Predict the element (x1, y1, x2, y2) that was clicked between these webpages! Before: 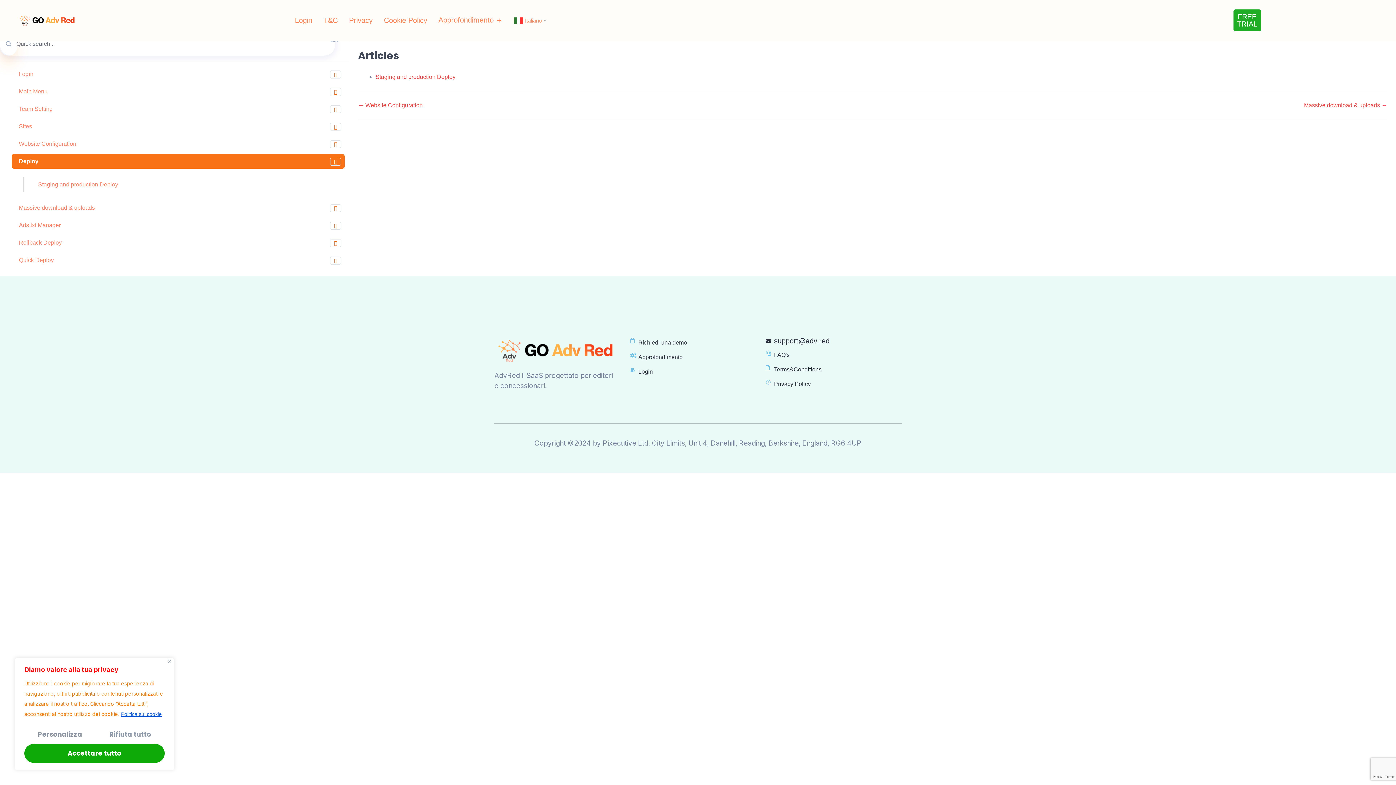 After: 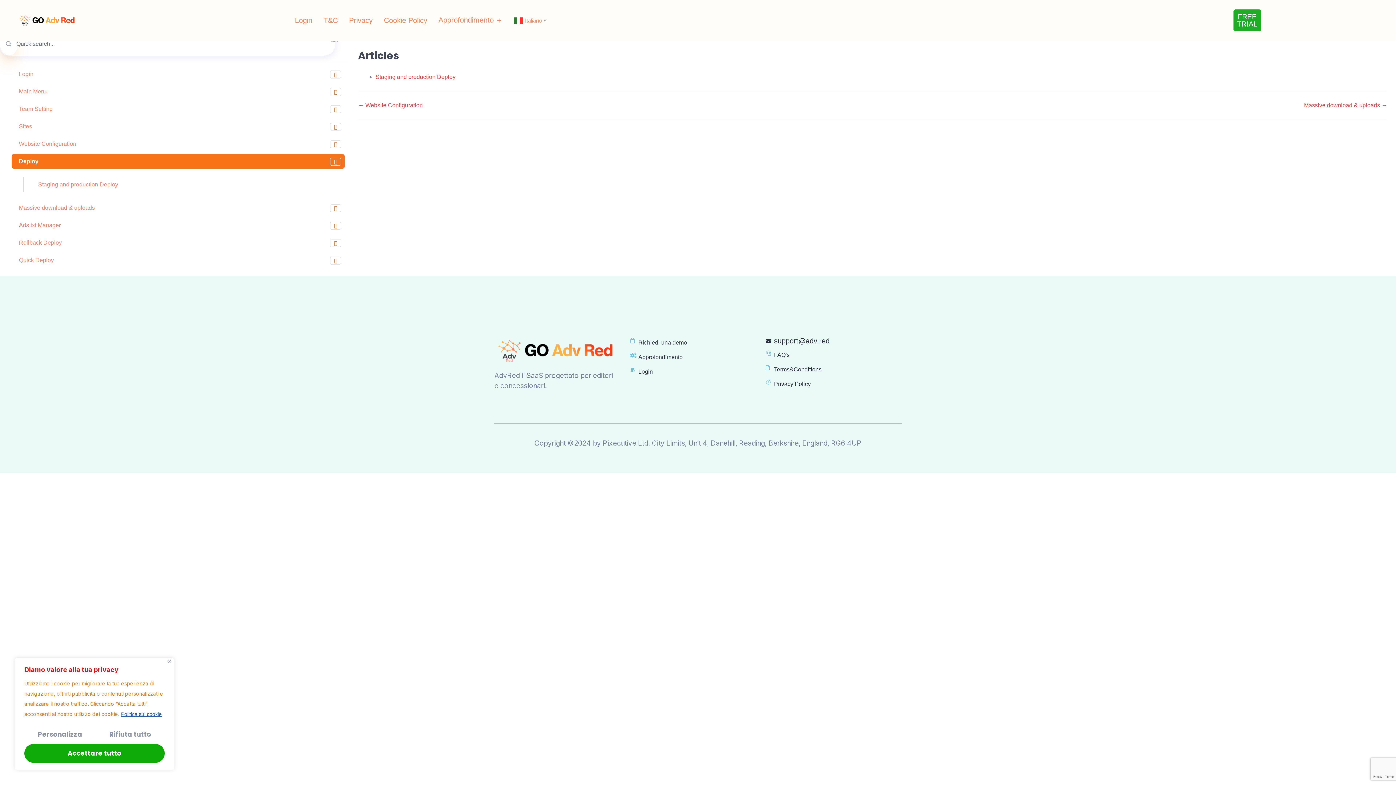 Action: bbox: (11, 154, 344, 168) label: Deploy